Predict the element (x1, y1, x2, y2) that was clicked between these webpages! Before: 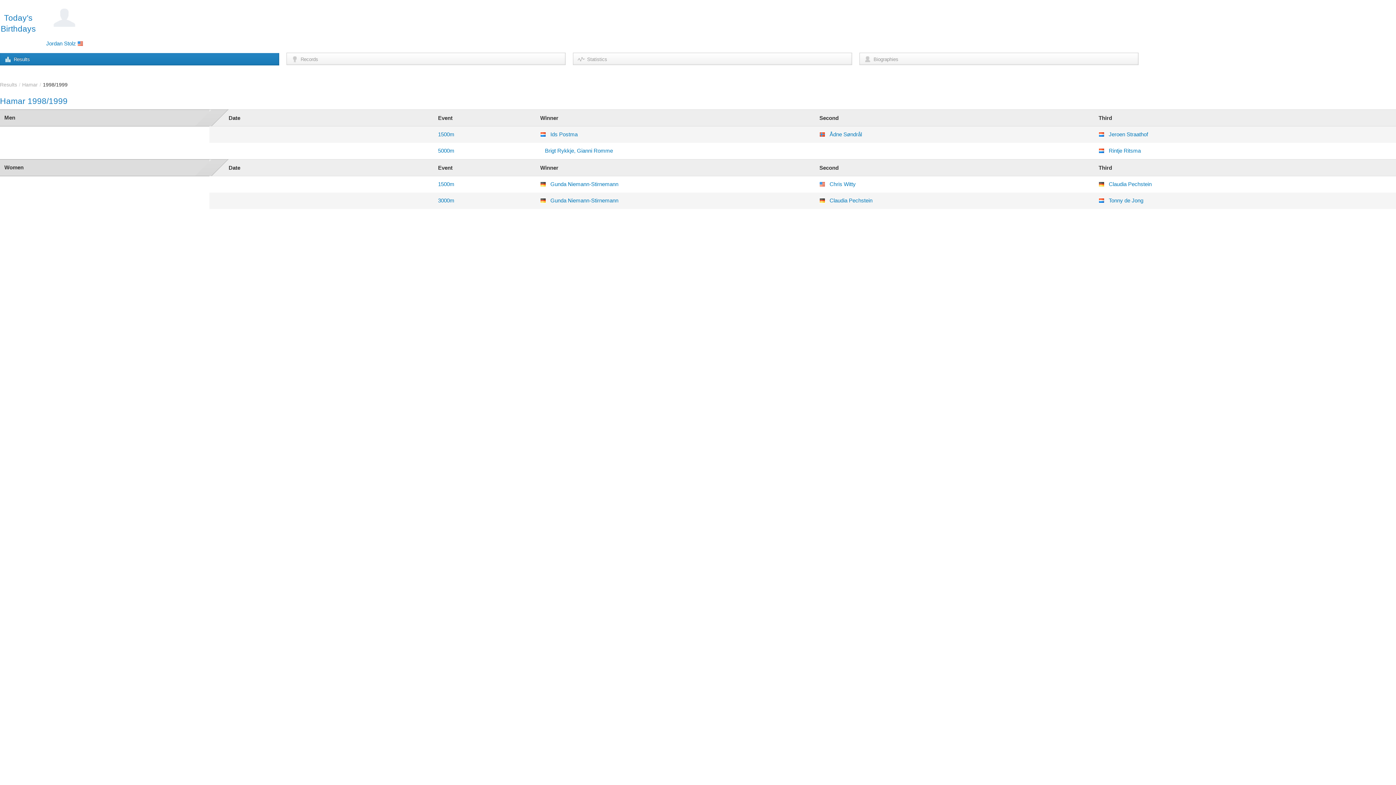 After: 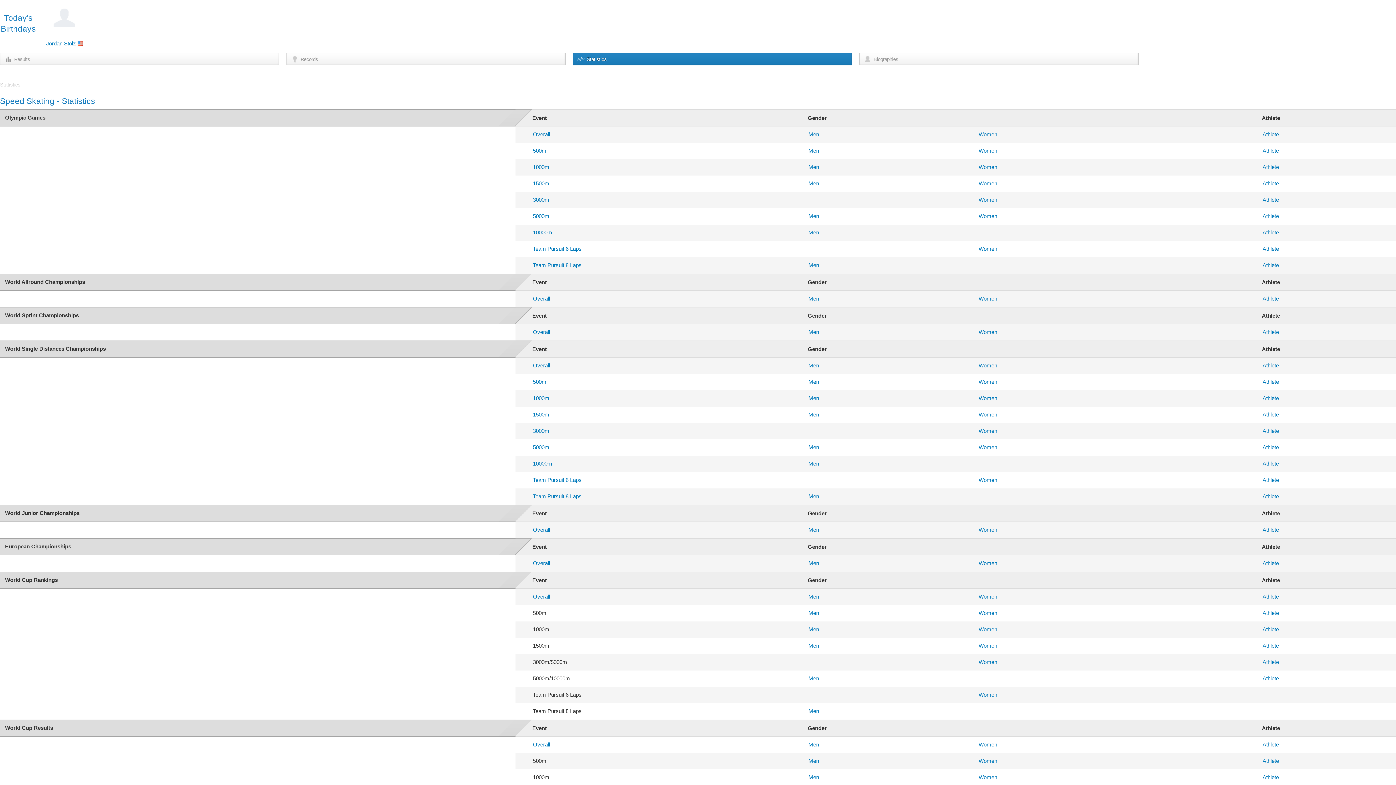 Action: bbox: (573, 52, 852, 65) label: Statistics